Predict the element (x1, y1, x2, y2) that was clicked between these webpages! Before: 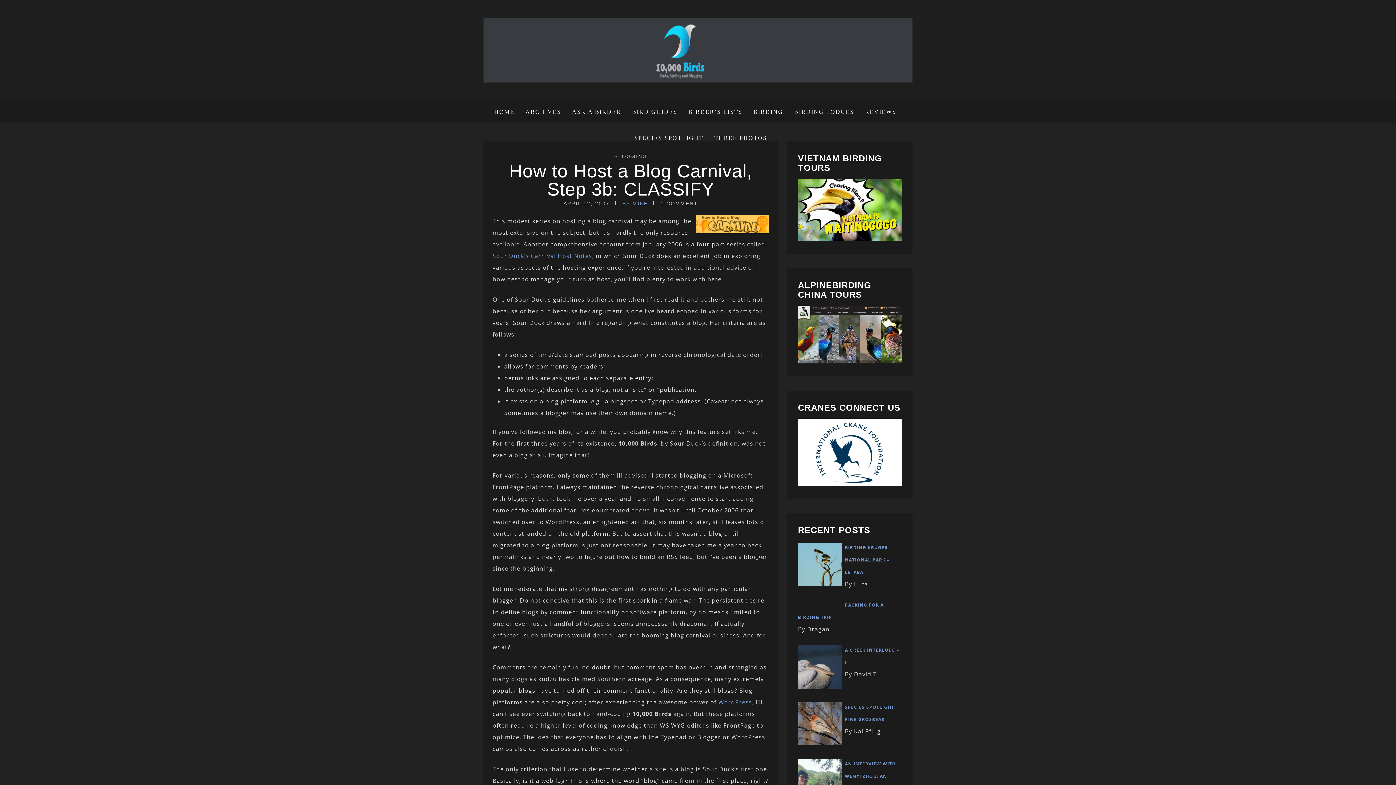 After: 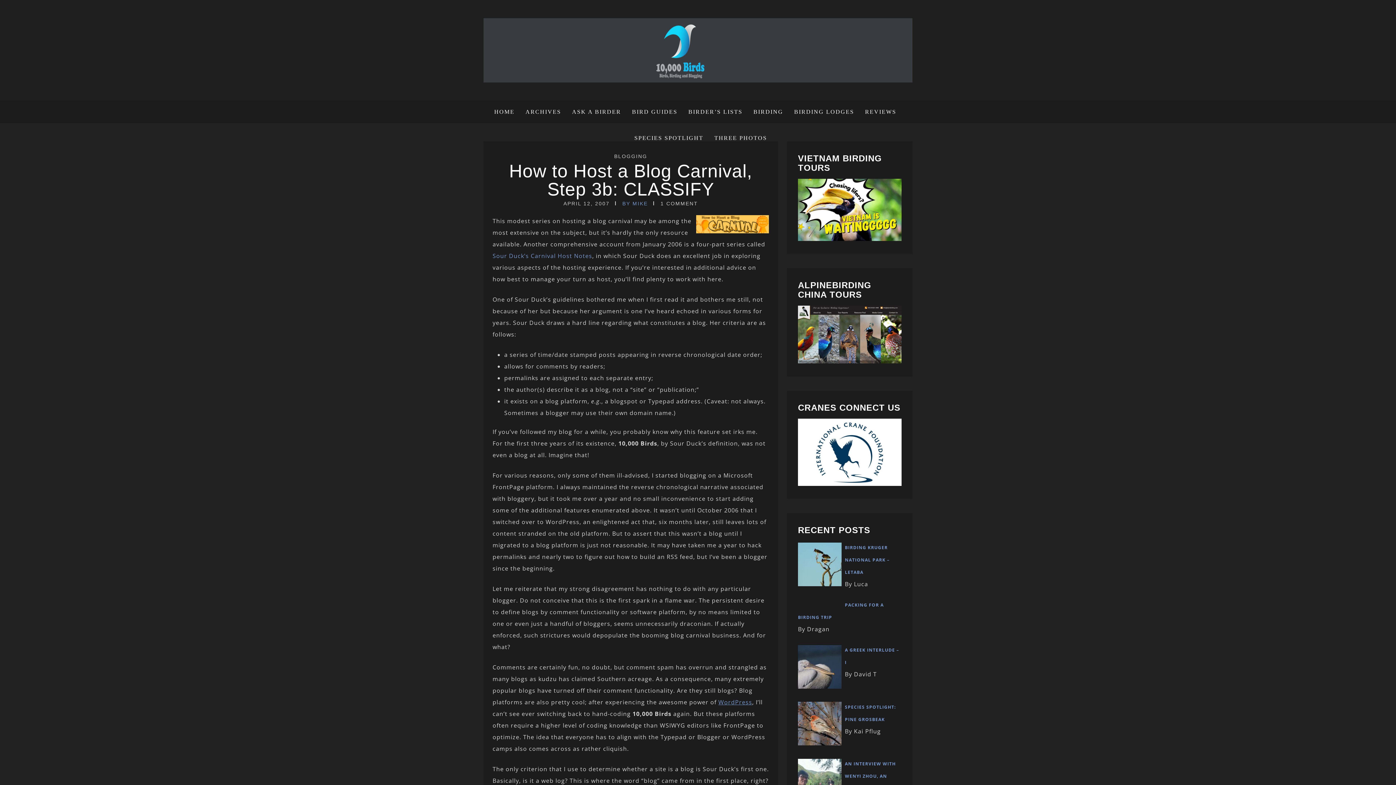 Action: bbox: (718, 698, 752, 706) label: WordPress